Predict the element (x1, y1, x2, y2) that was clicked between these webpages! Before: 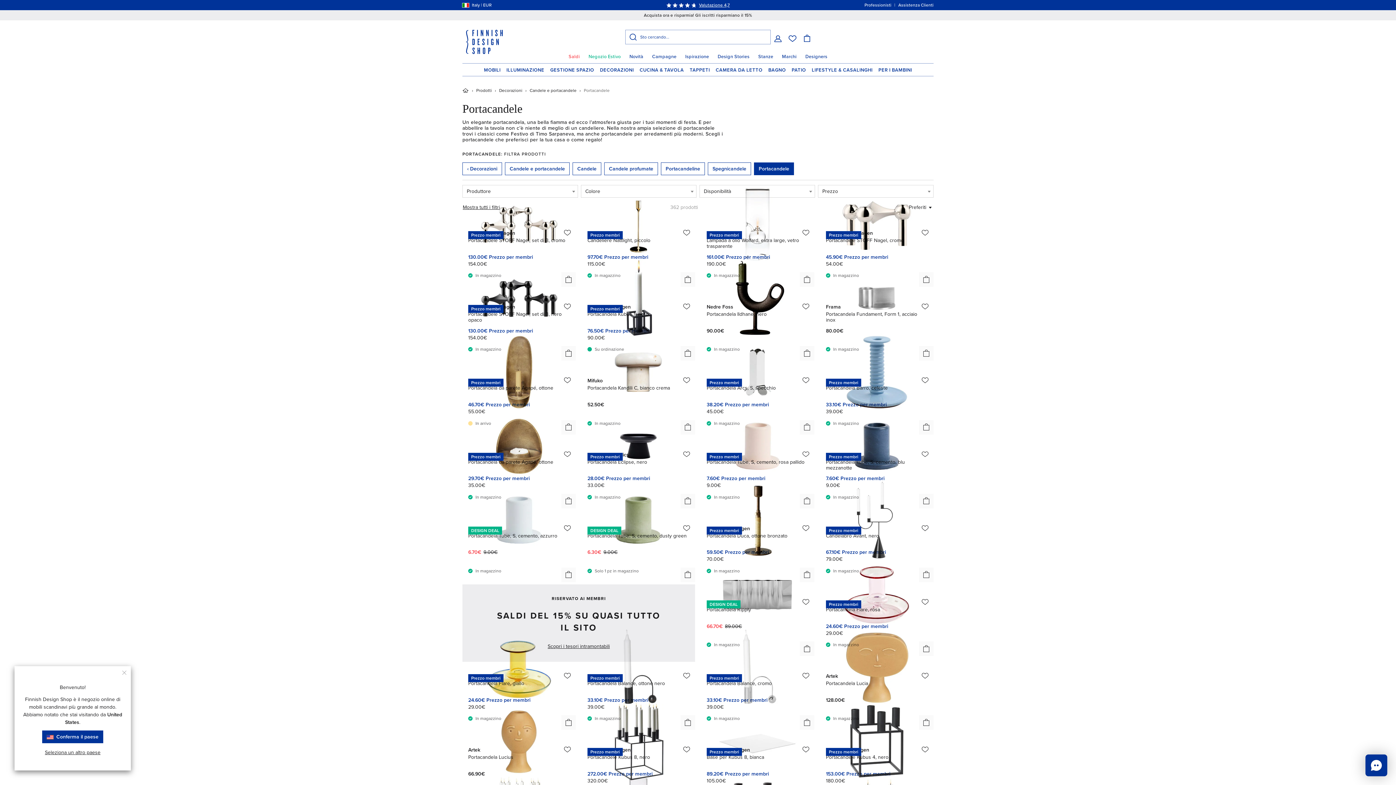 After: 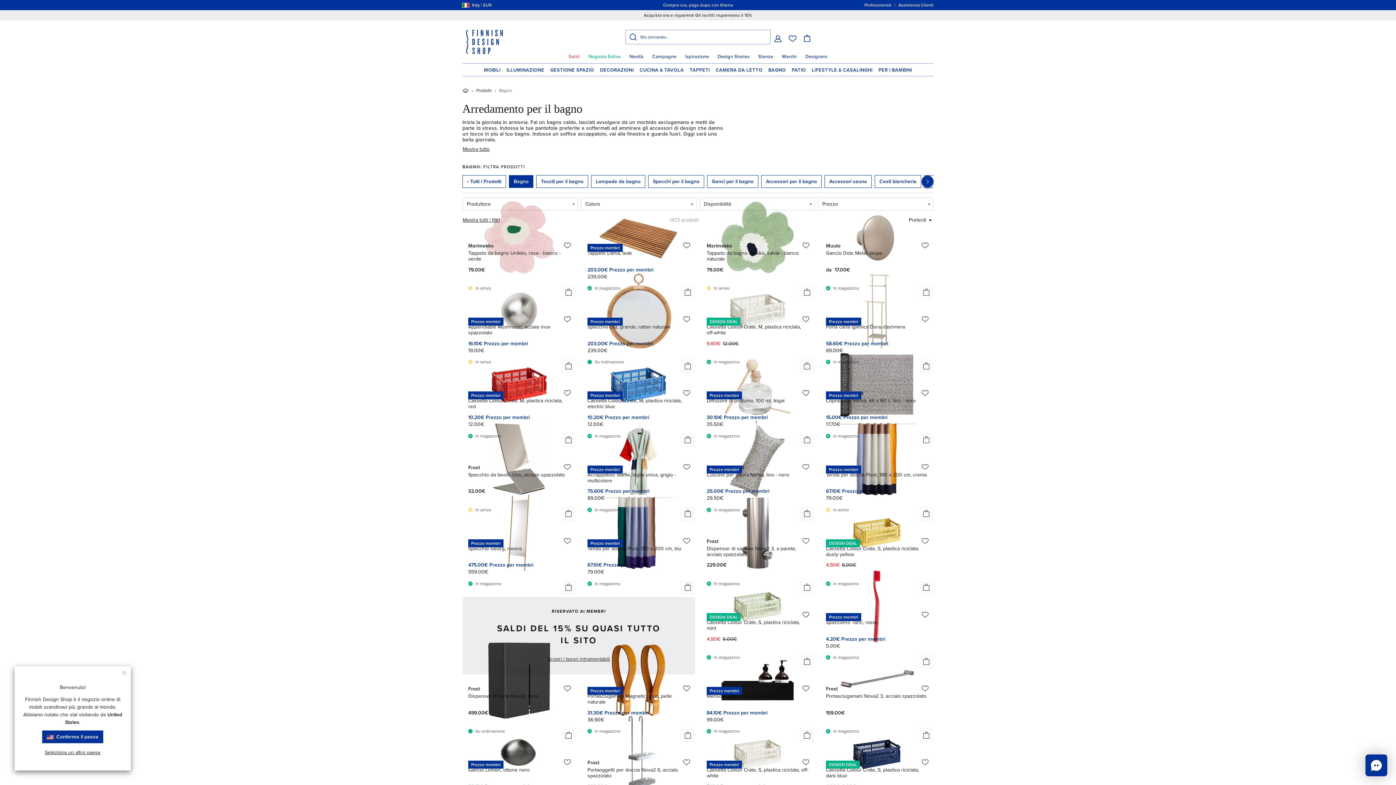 Action: label: BAGNO bbox: (765, 63, 789, 76)